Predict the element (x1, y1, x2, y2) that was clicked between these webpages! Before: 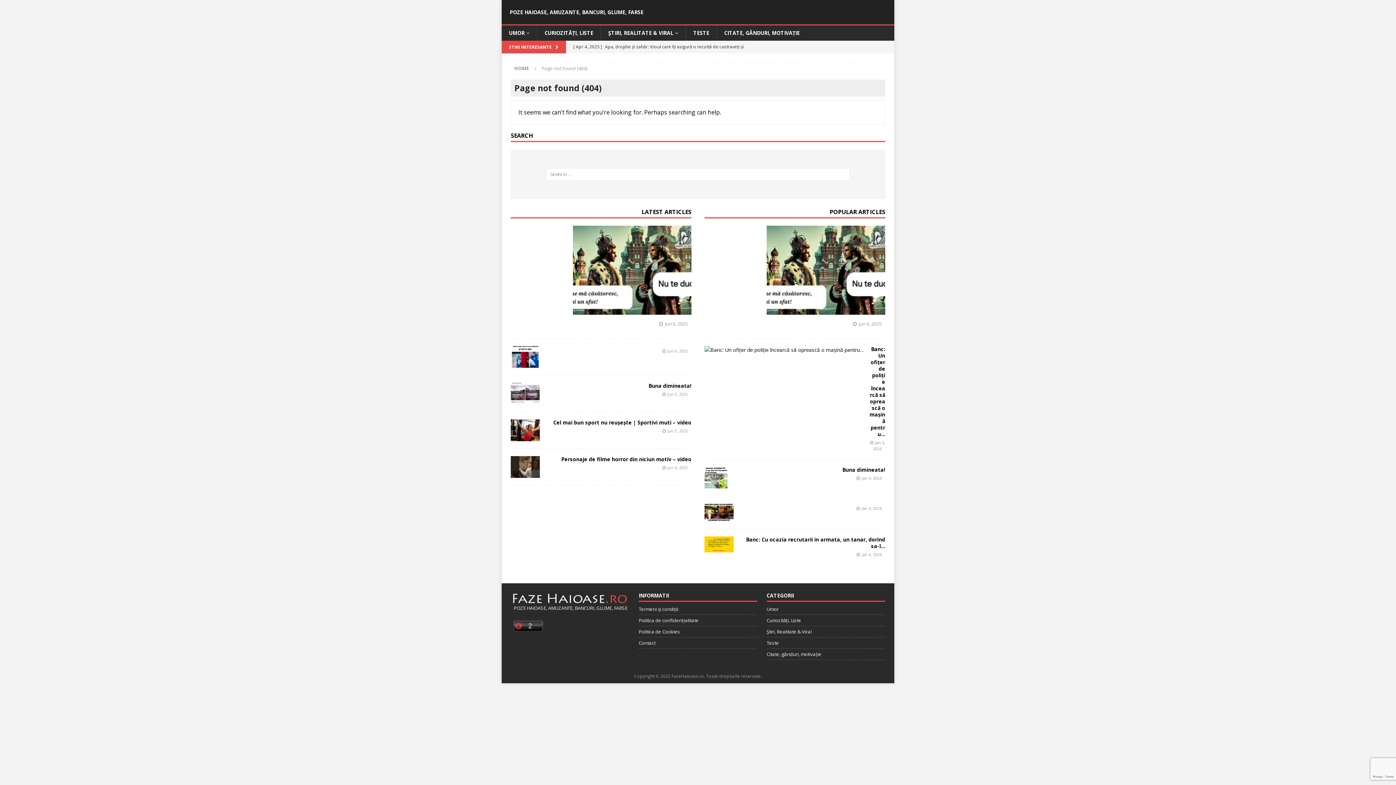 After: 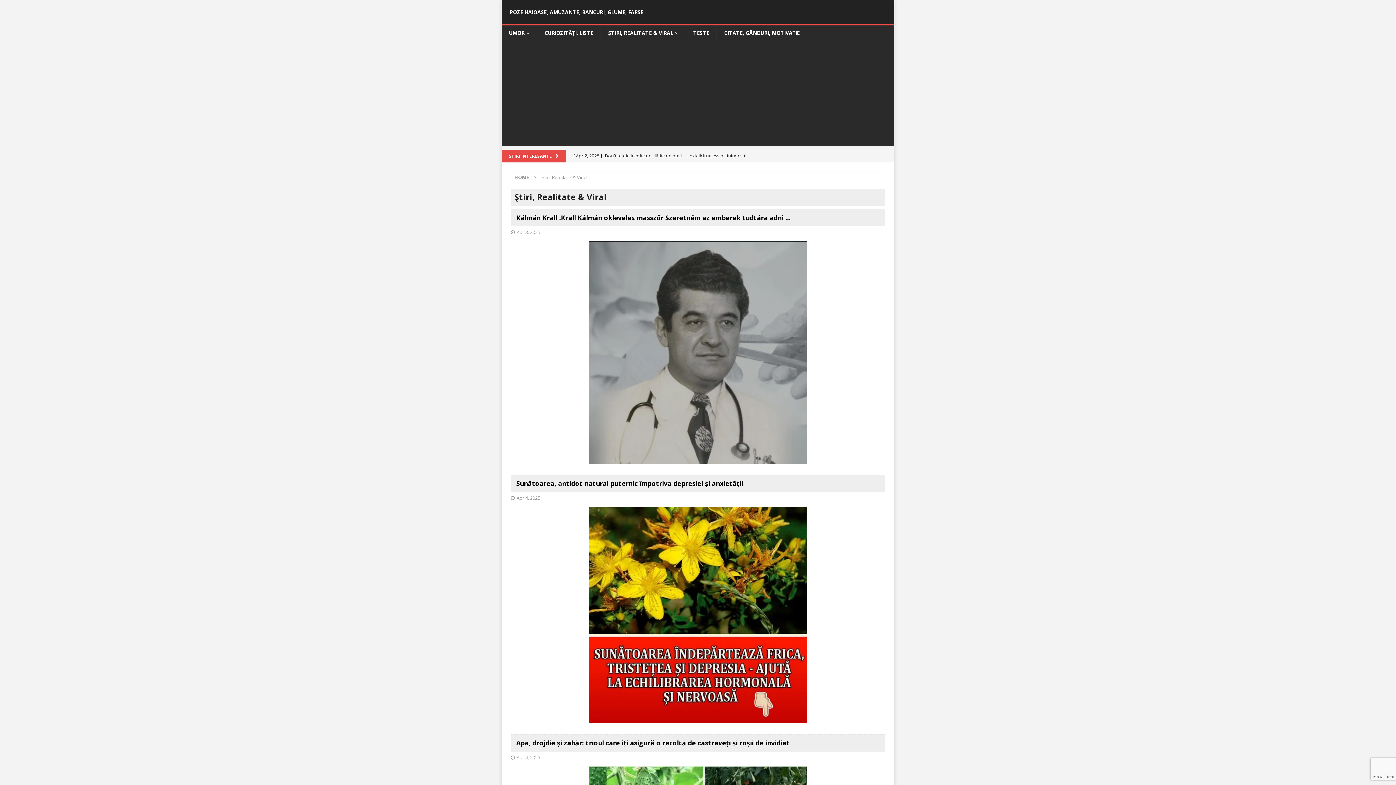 Action: bbox: (766, 626, 885, 637) label: Ştiri, Realitate & Viral